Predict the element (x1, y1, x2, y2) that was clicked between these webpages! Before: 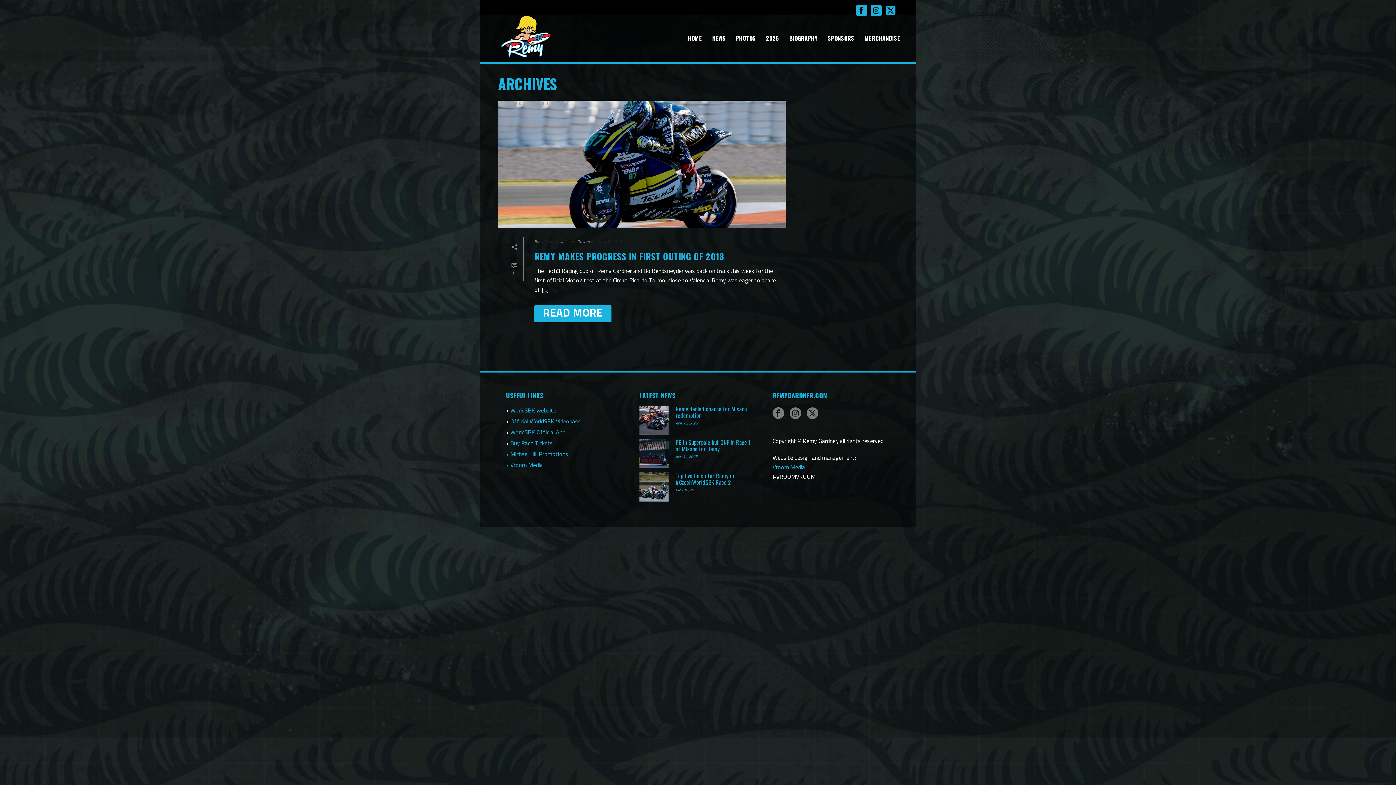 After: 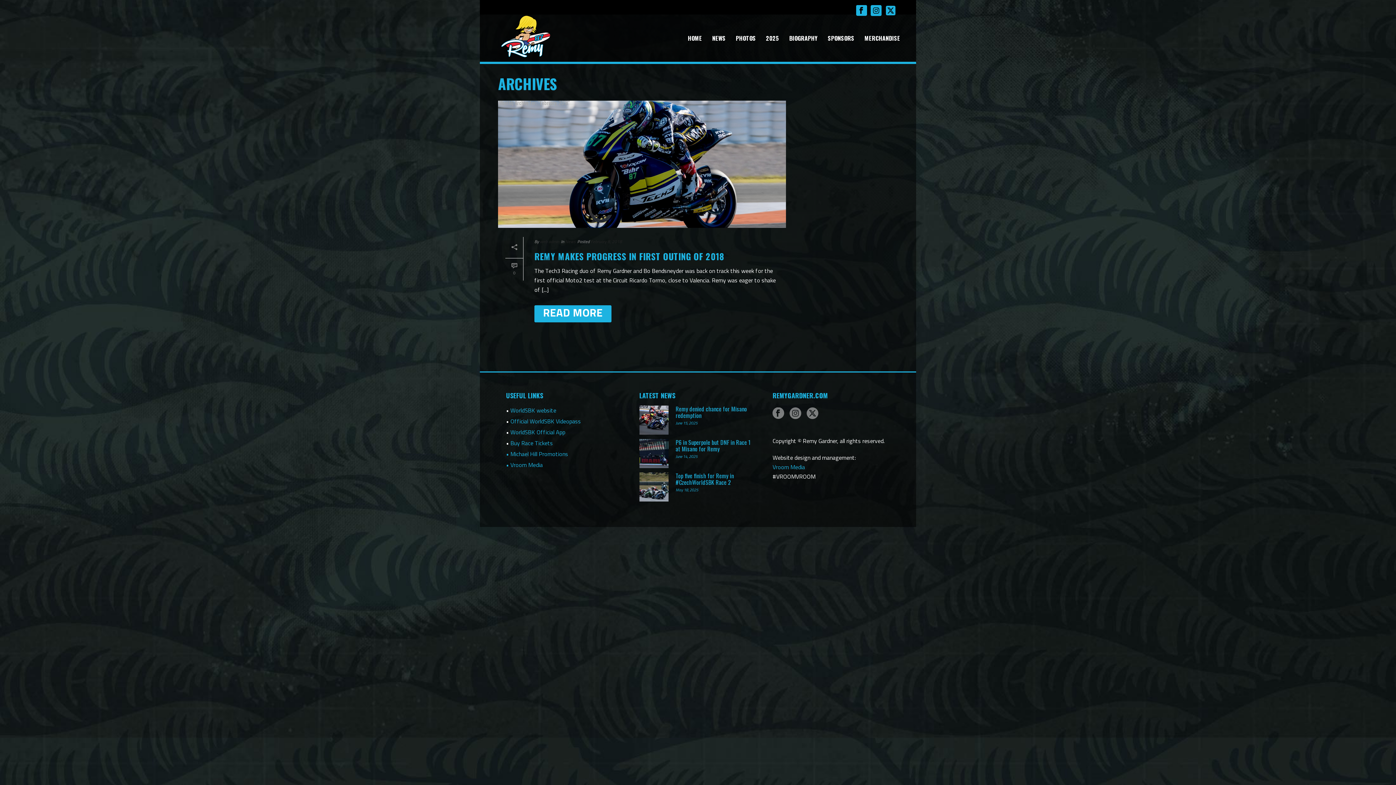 Action: bbox: (870, 3, 881, 16)